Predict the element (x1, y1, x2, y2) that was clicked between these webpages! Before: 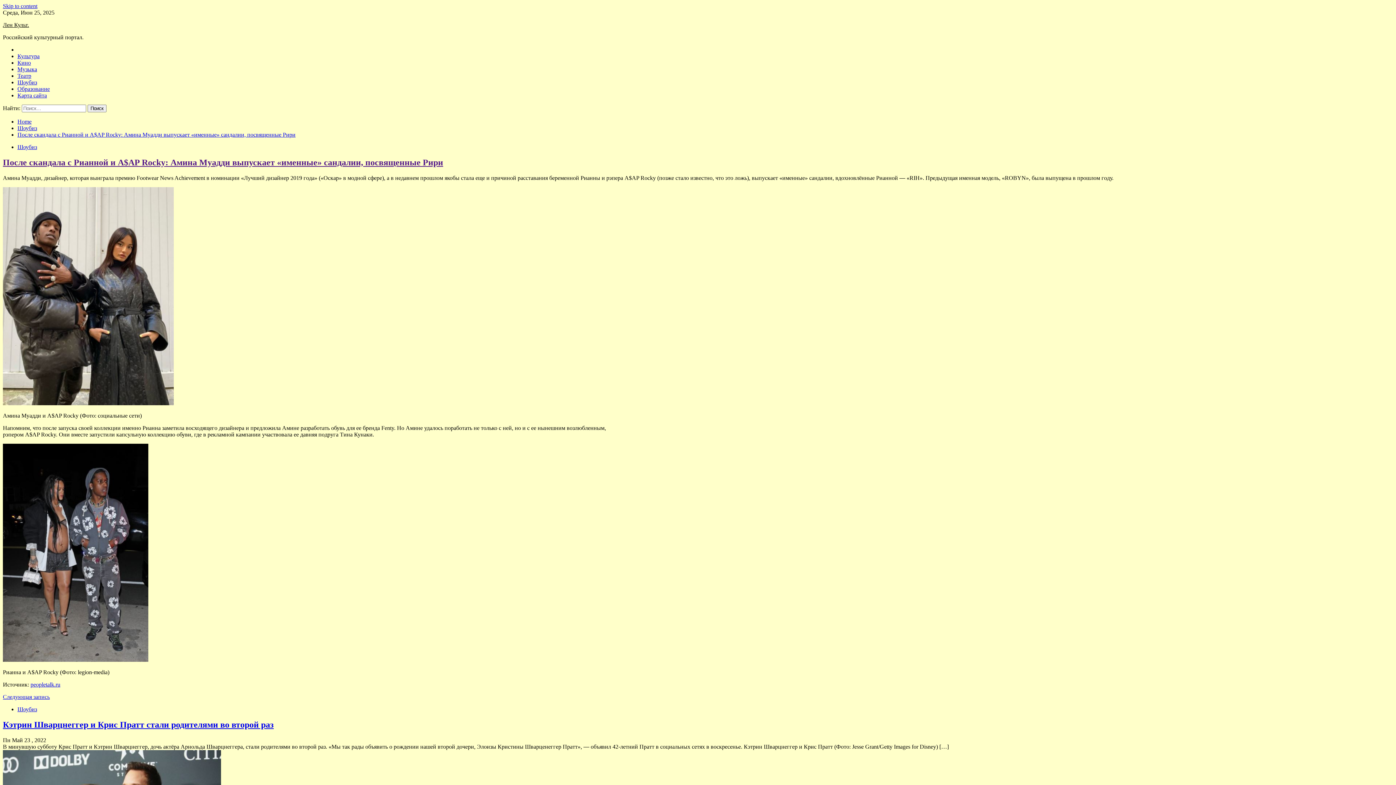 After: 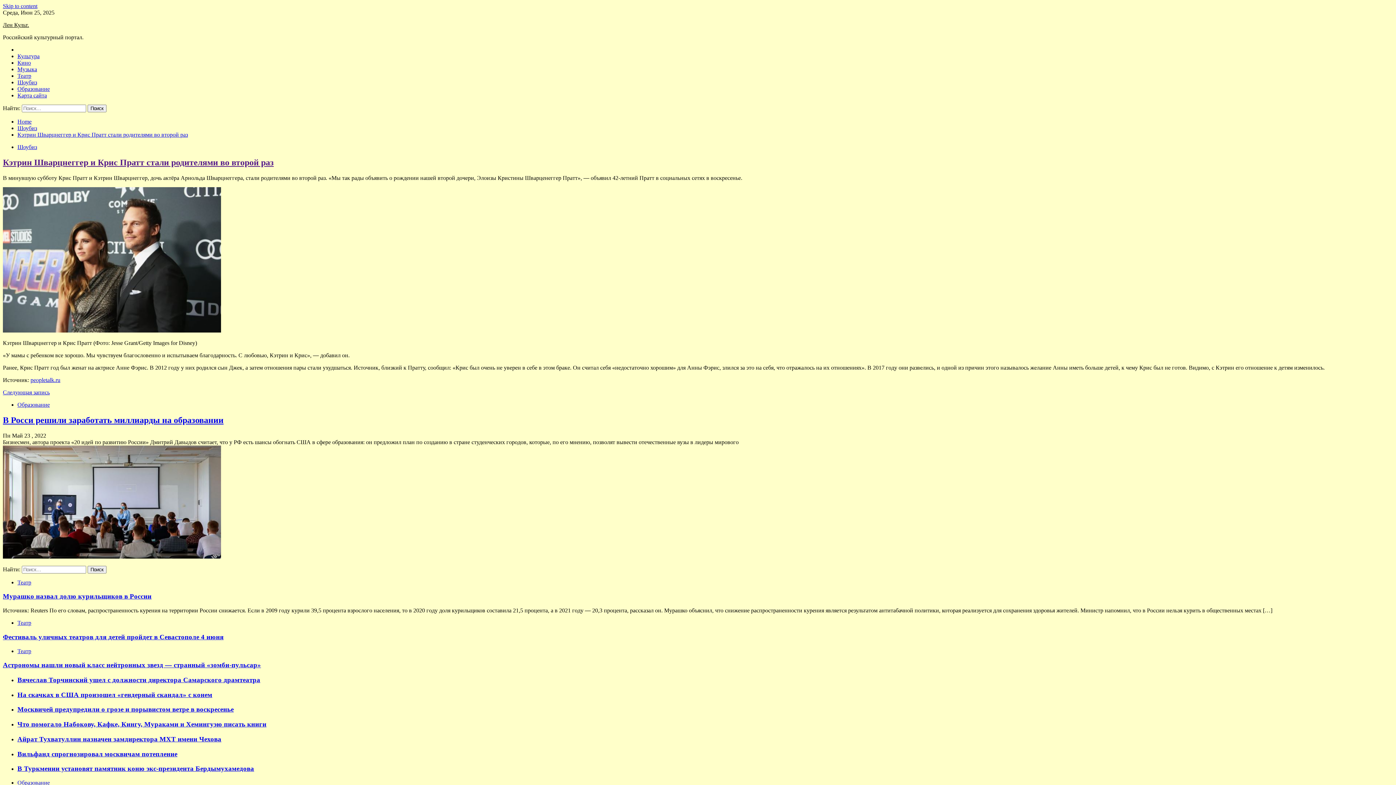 Action: bbox: (2, 694, 49, 700) label: Следующая запись